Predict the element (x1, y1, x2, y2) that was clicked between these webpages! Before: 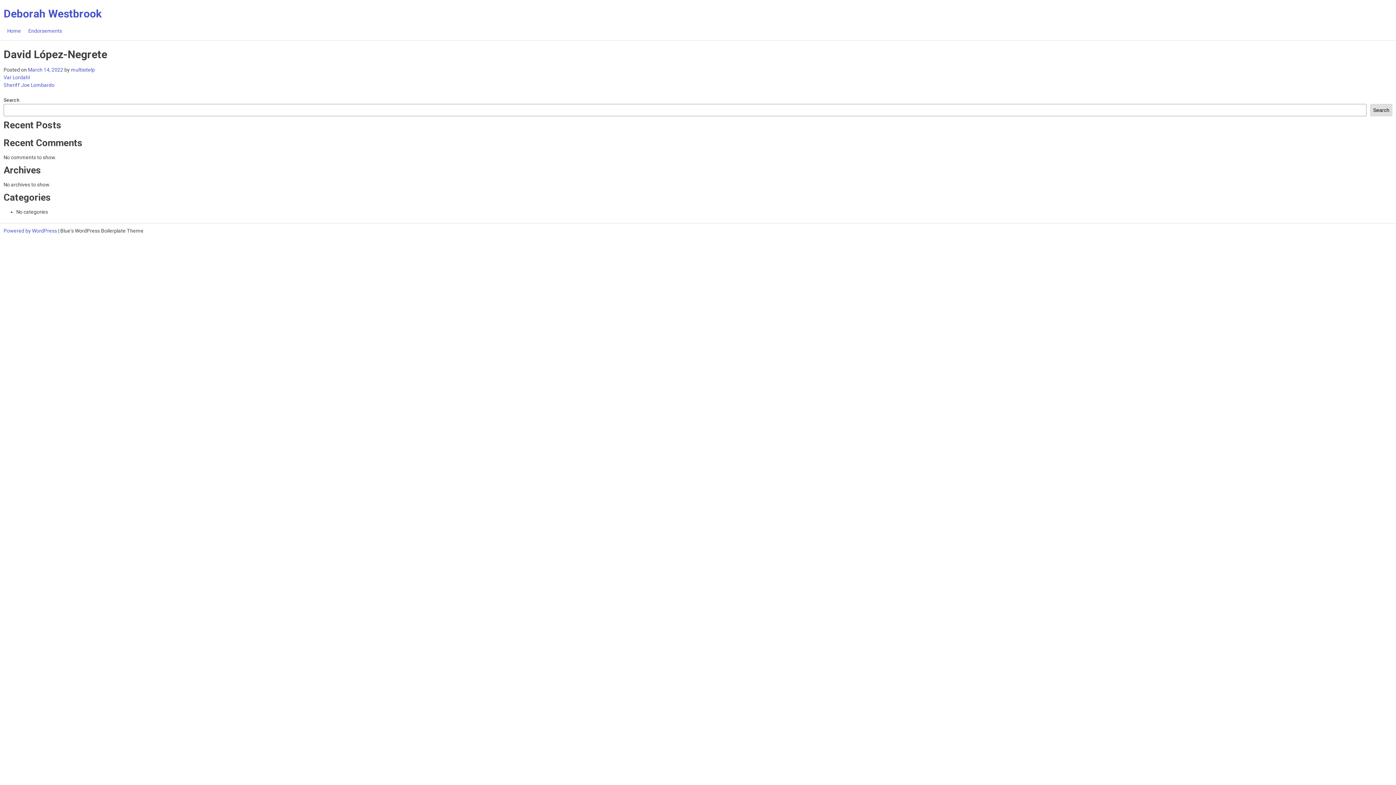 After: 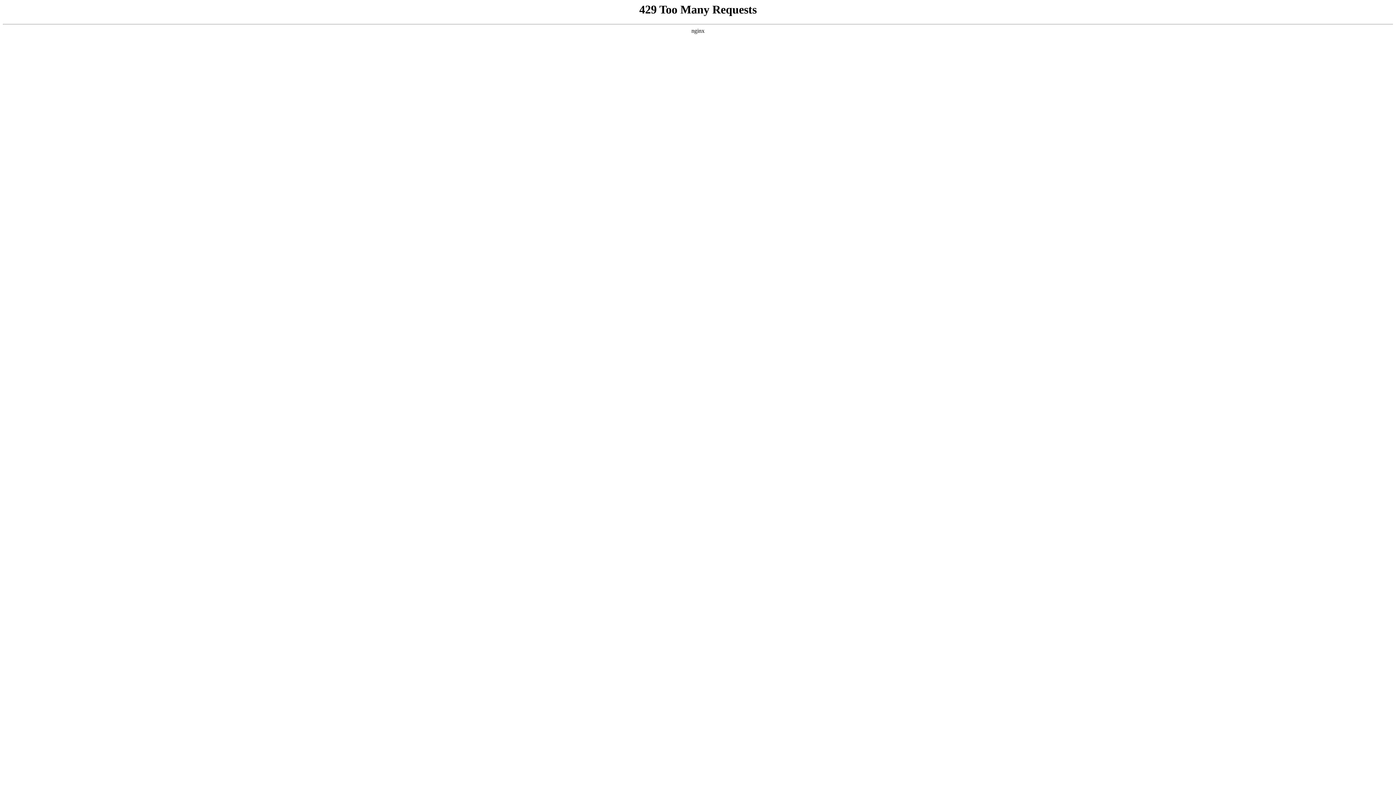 Action: label: March 14, 2022 bbox: (28, 66, 63, 72)